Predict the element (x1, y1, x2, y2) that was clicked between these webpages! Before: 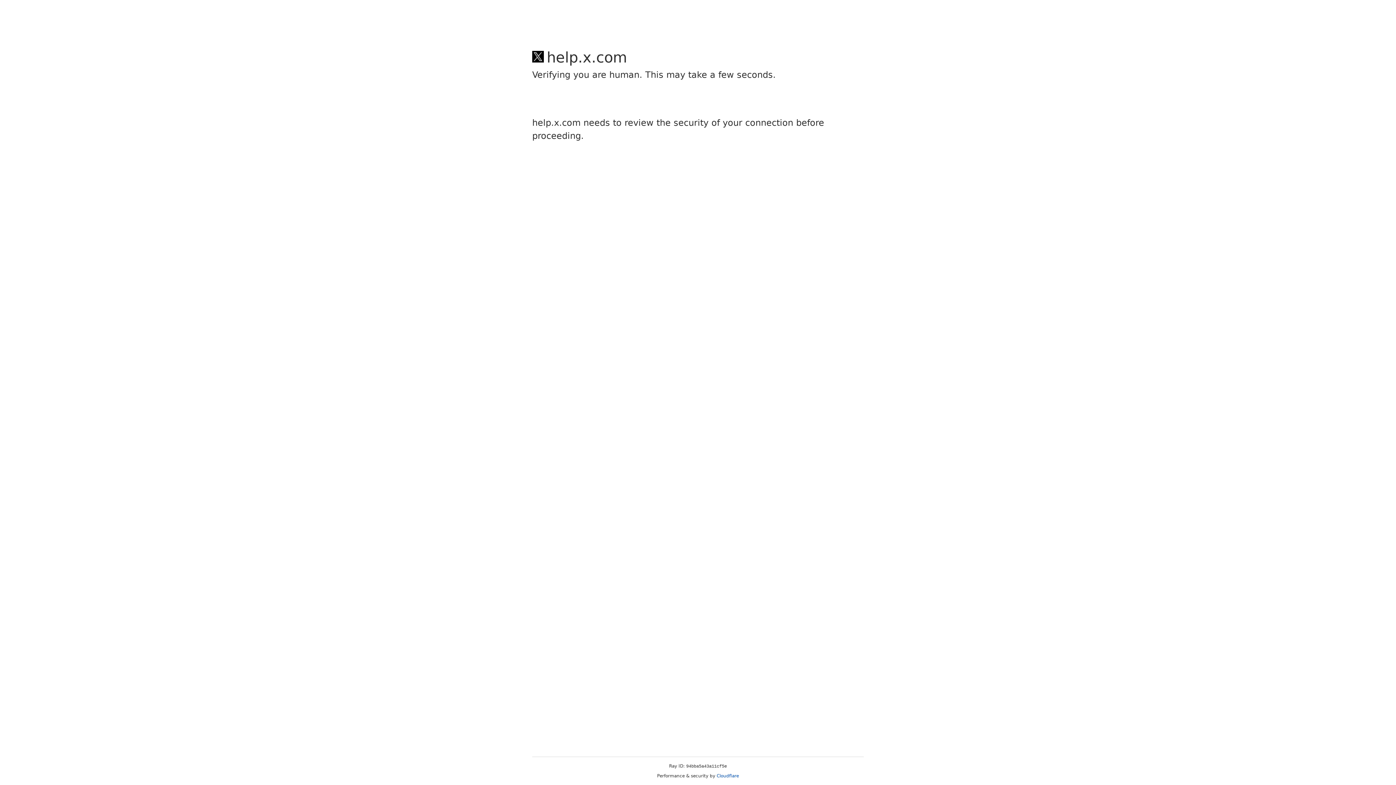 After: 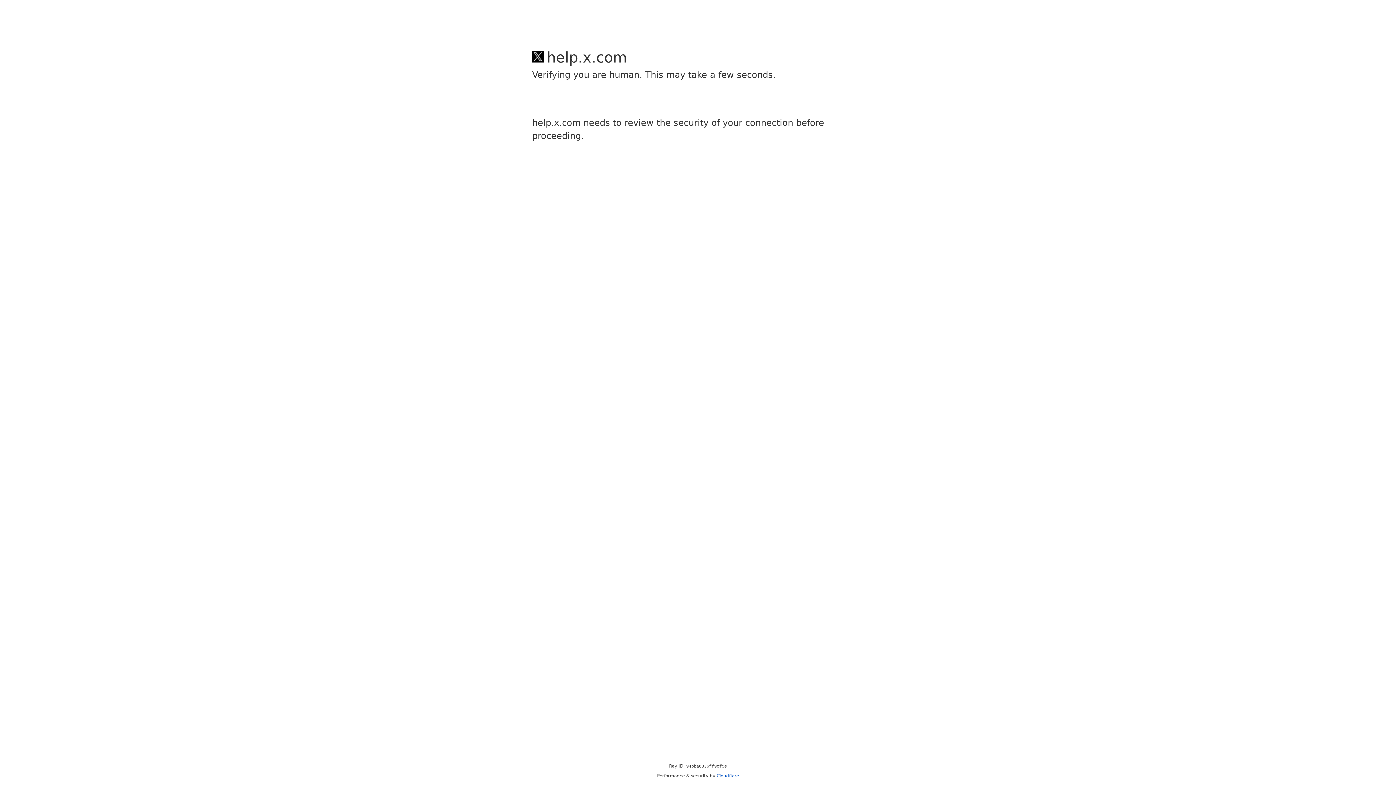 Action: label: Cloudflare bbox: (716, 773, 739, 778)